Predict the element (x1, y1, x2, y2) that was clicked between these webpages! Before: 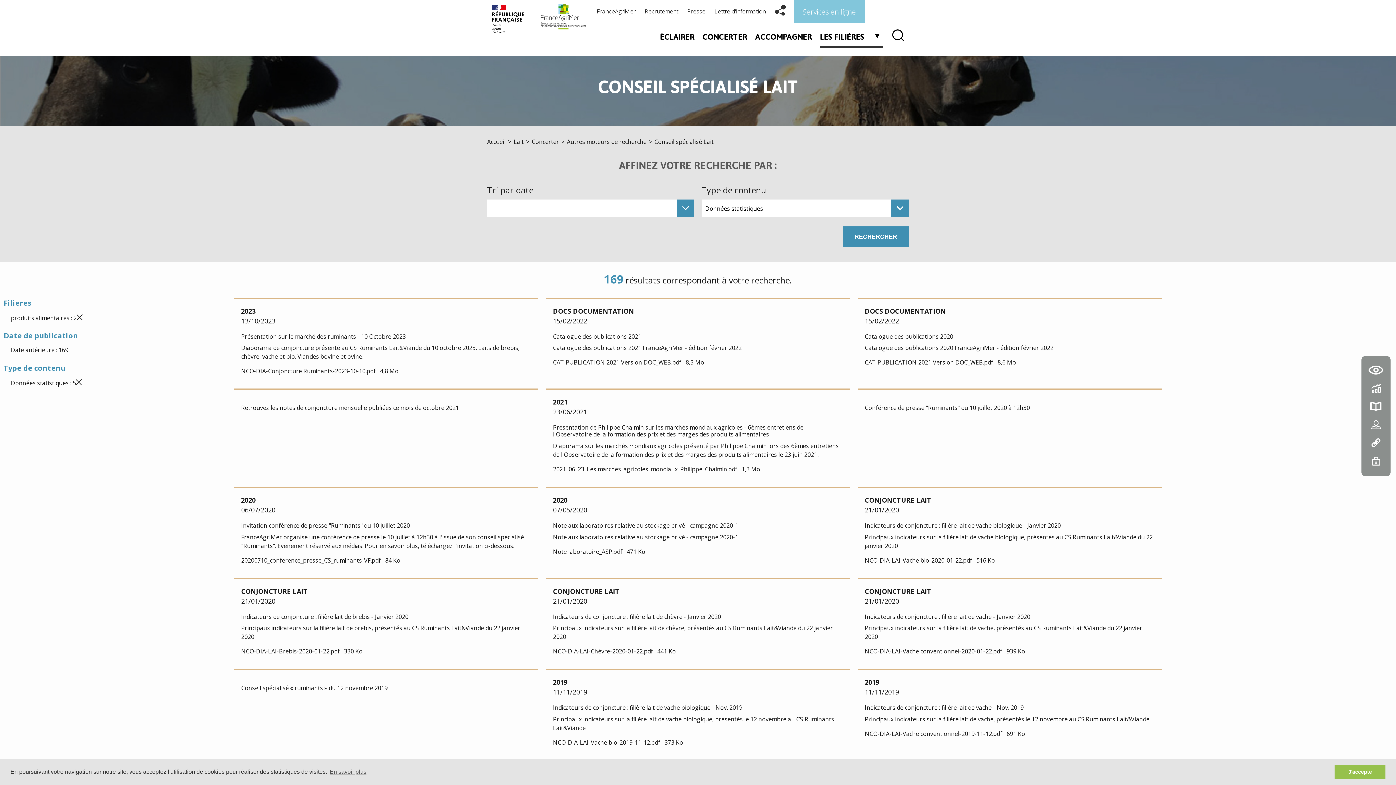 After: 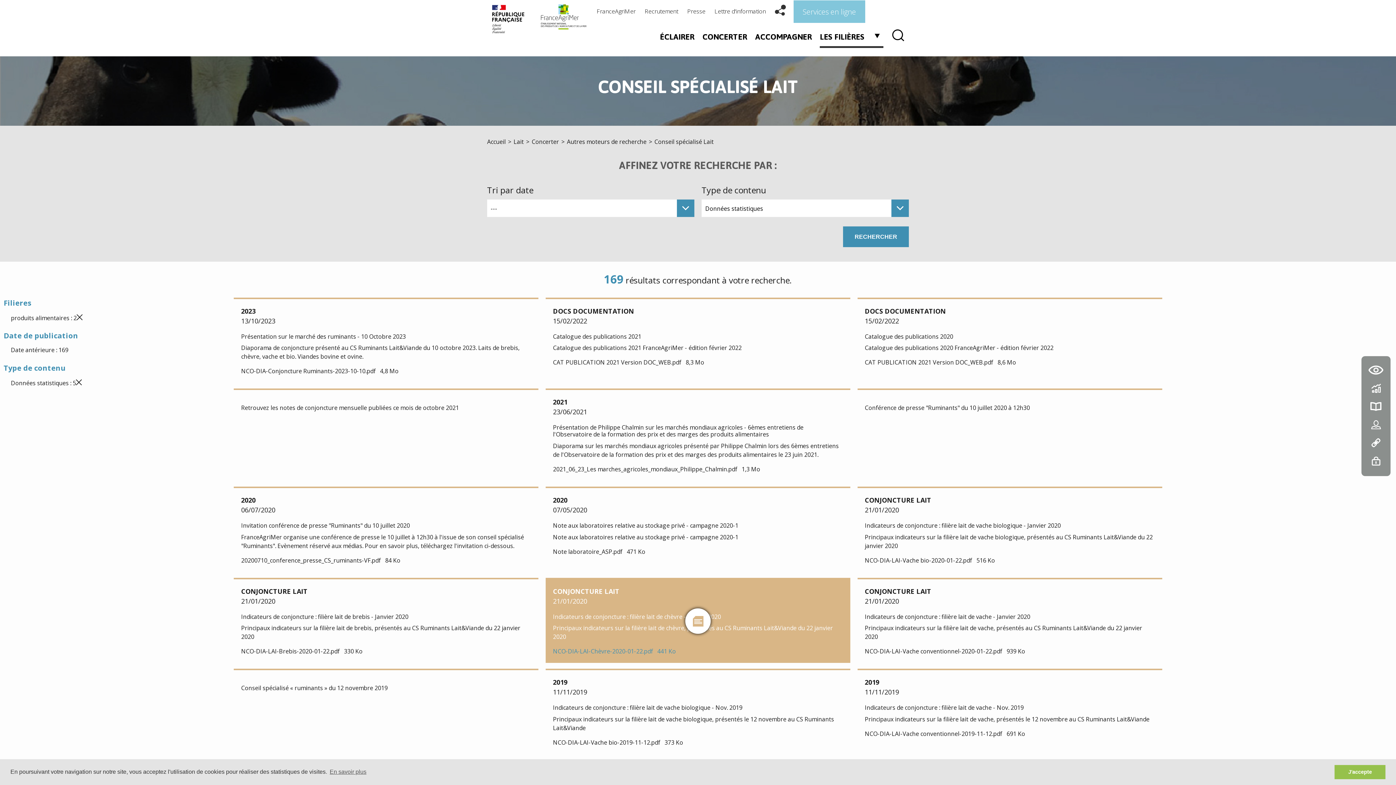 Action: label: NCO-DIA-LAI-Chèvre-2020-01-22.pdf   441 Ko bbox: (553, 647, 676, 655)